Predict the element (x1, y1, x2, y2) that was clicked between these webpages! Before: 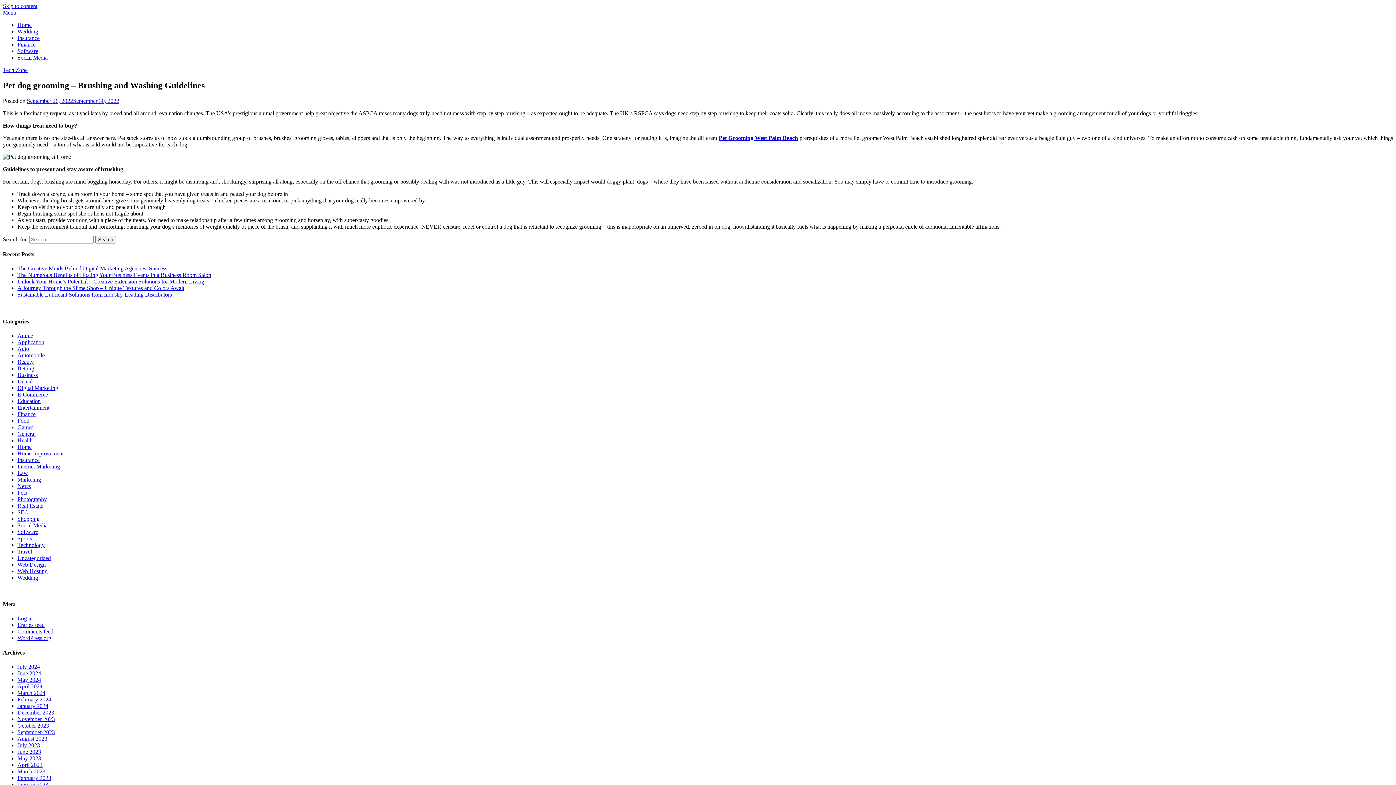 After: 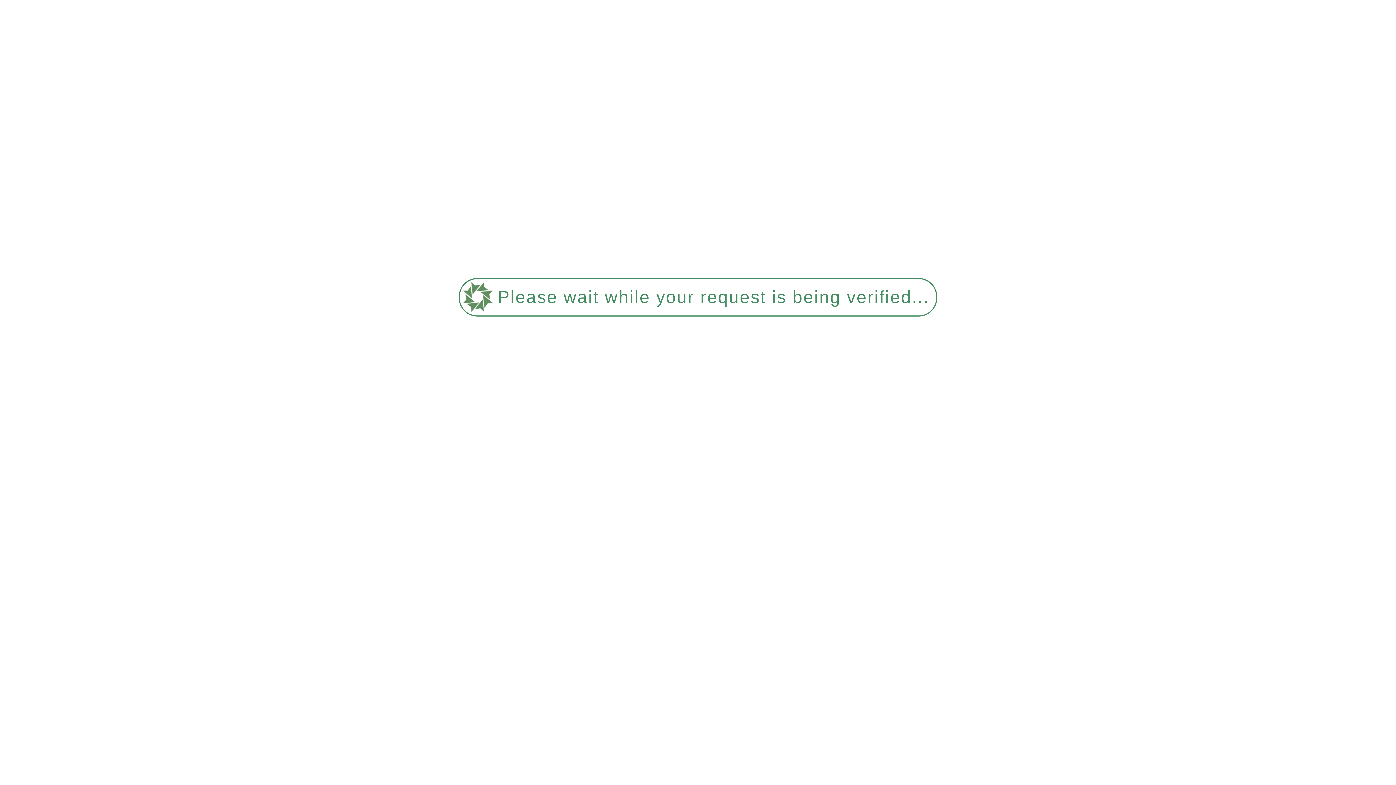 Action: bbox: (17, 781, 48, 787) label: January 2023